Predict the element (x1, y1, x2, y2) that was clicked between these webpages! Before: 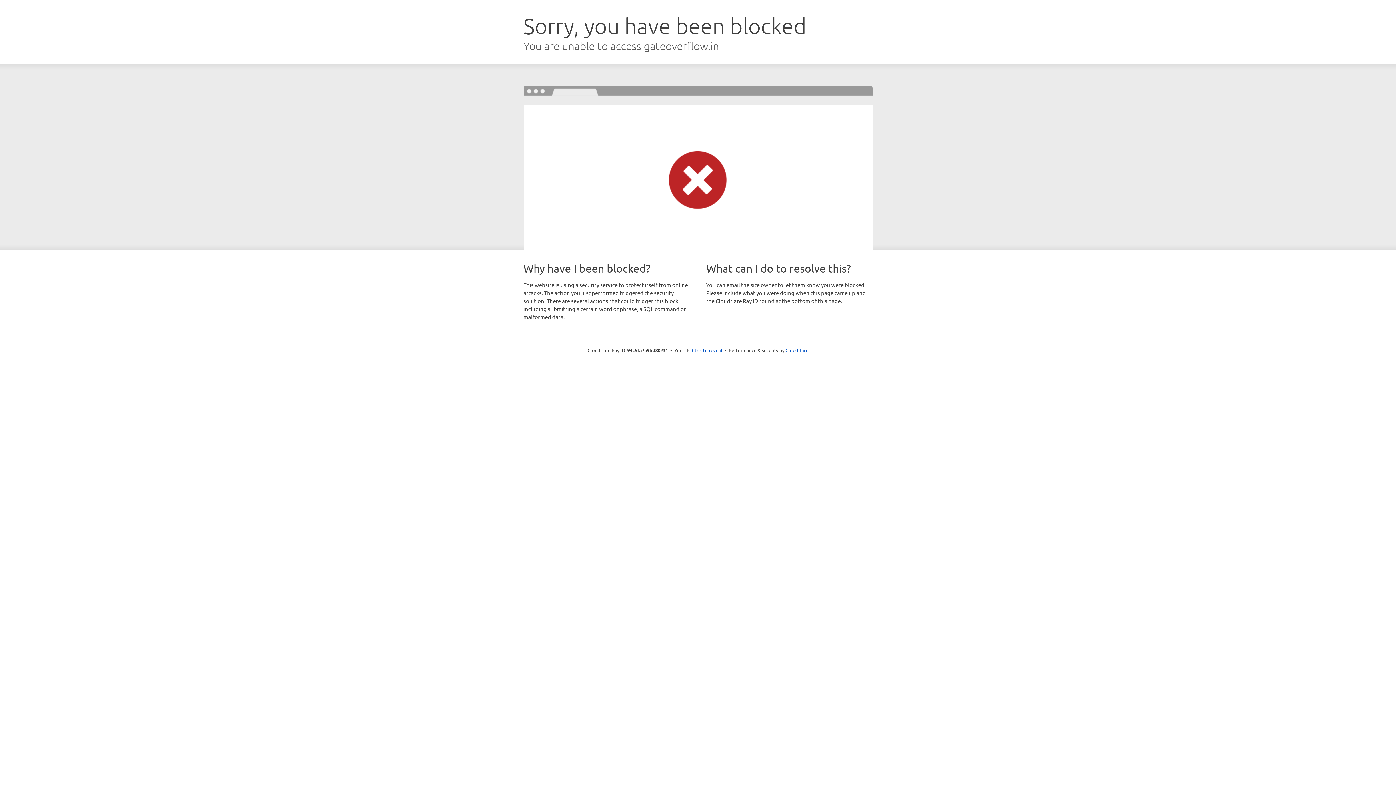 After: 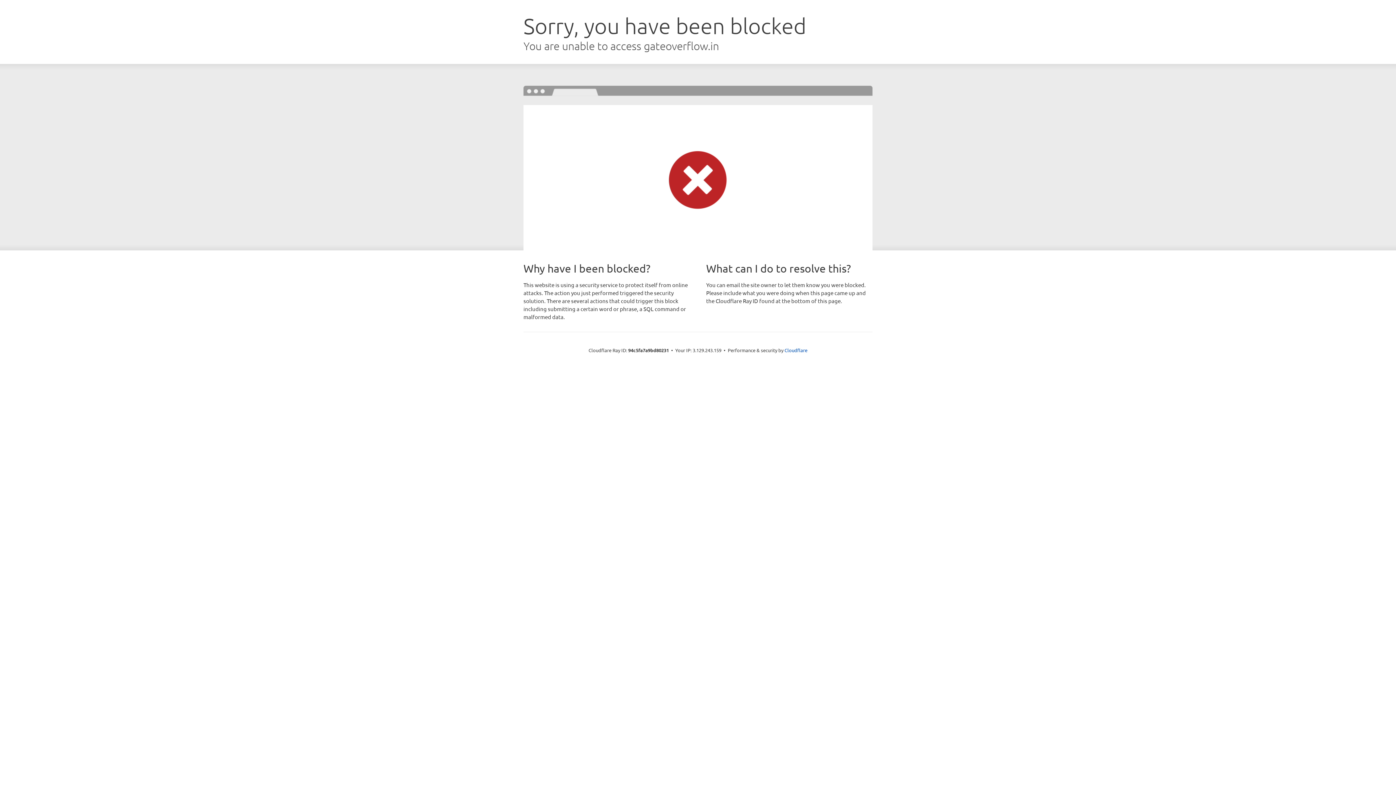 Action: bbox: (692, 346, 722, 353) label: Click to reveal